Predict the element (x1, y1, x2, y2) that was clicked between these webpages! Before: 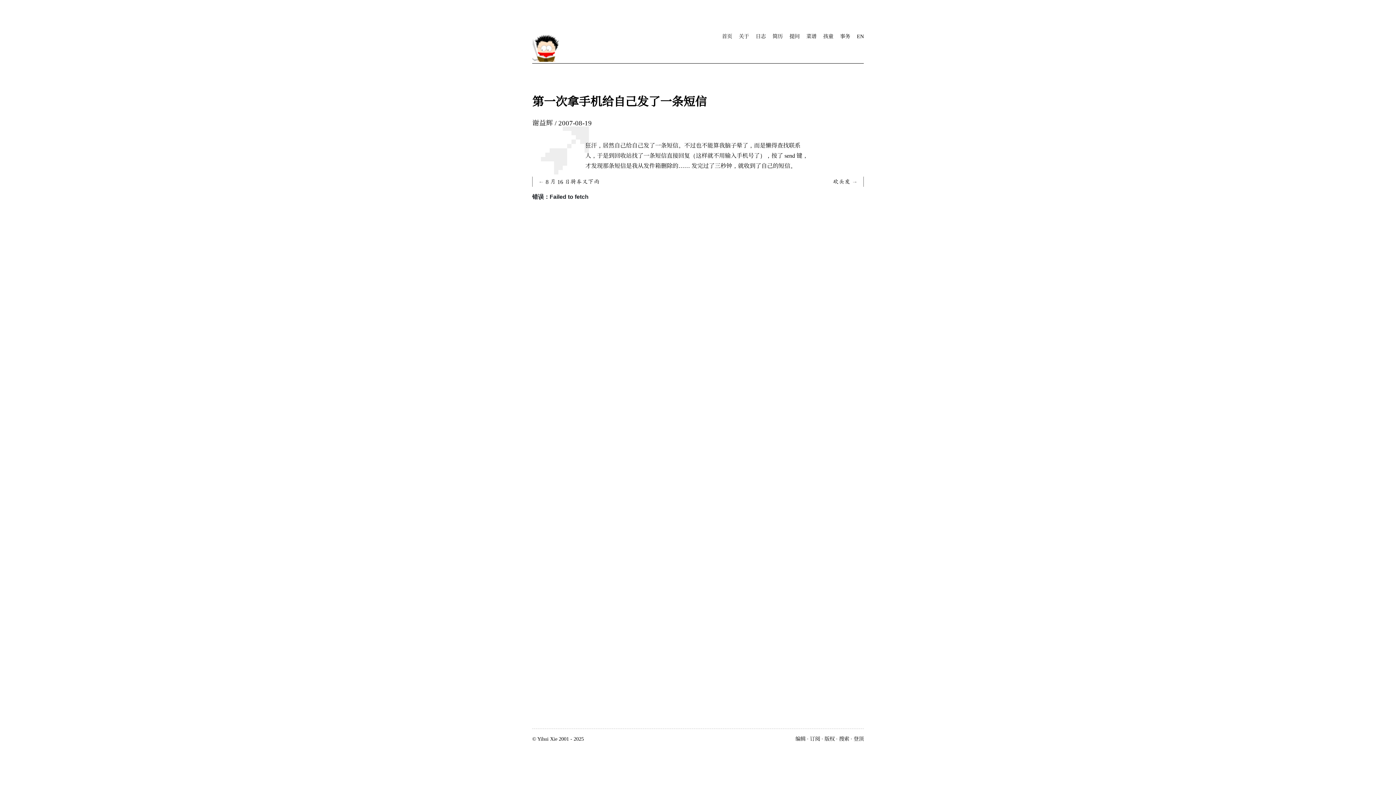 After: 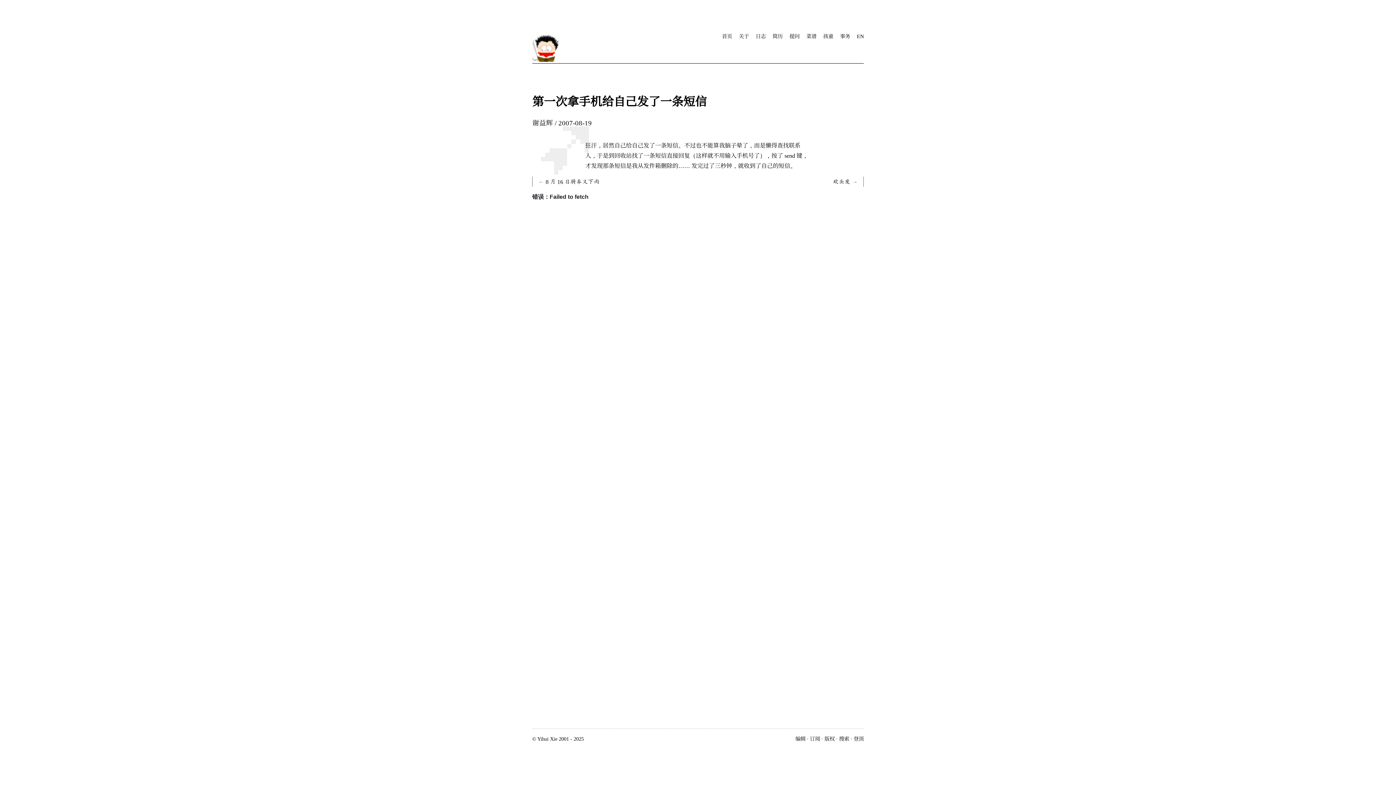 Action: label: 登顶 bbox: (850, 734, 864, 742)